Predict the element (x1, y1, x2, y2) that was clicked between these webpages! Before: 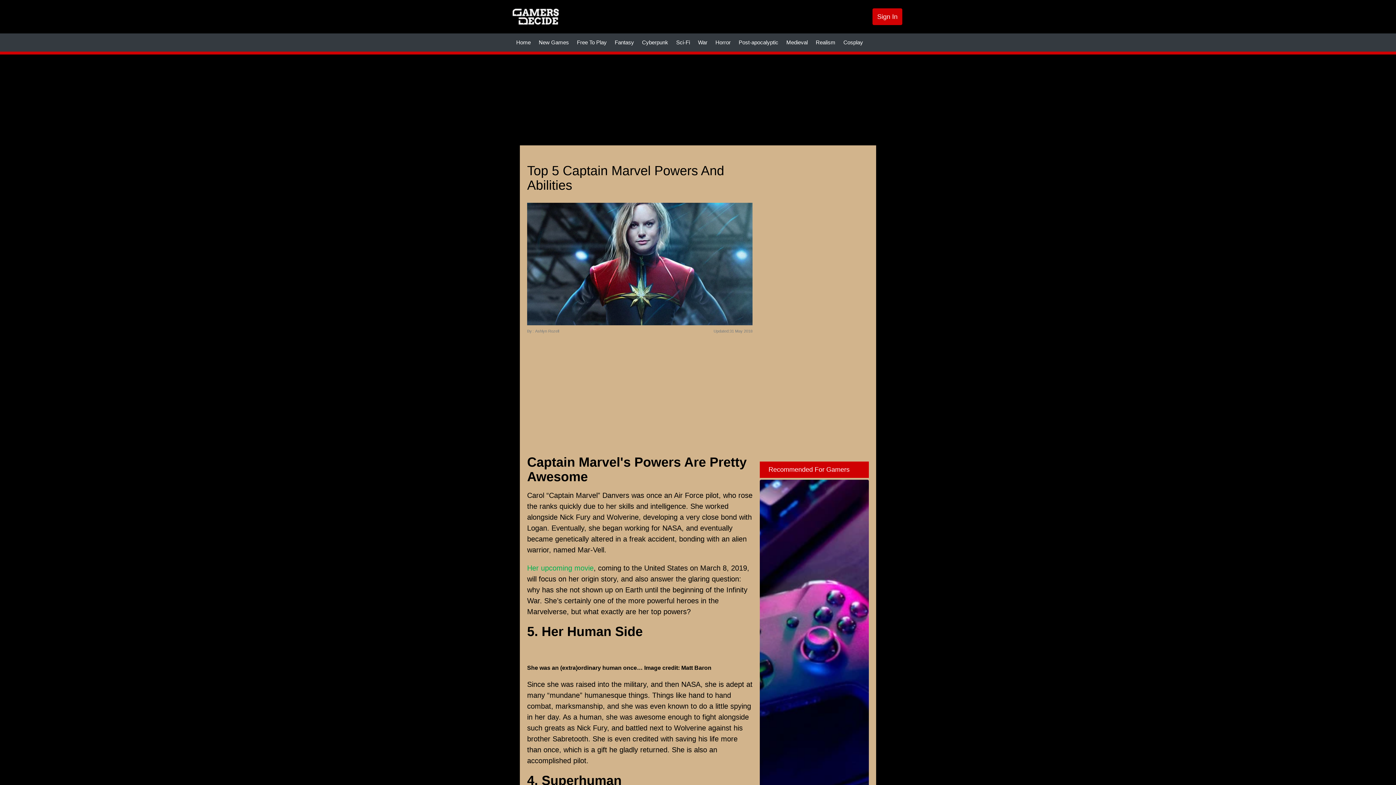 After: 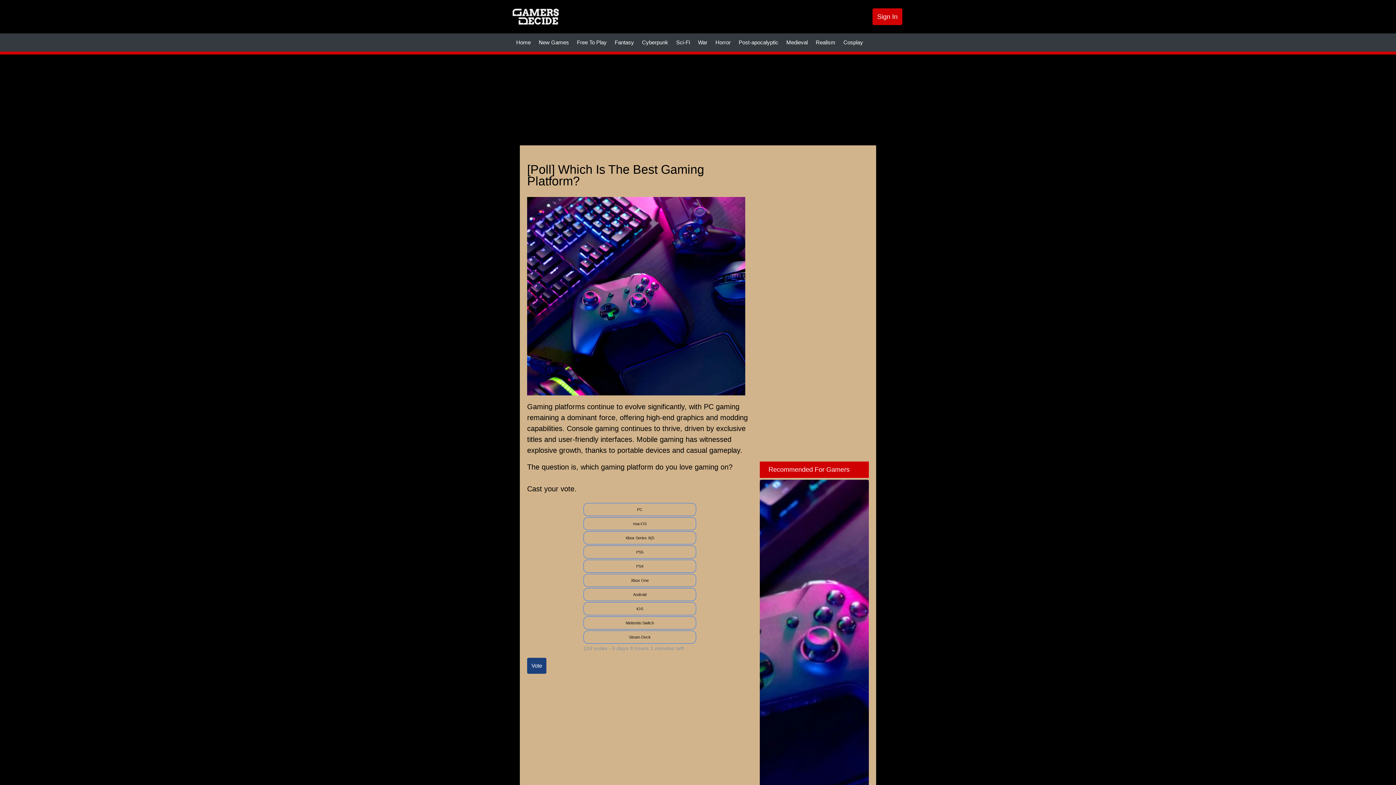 Action: bbox: (760, 631, 869, 637)